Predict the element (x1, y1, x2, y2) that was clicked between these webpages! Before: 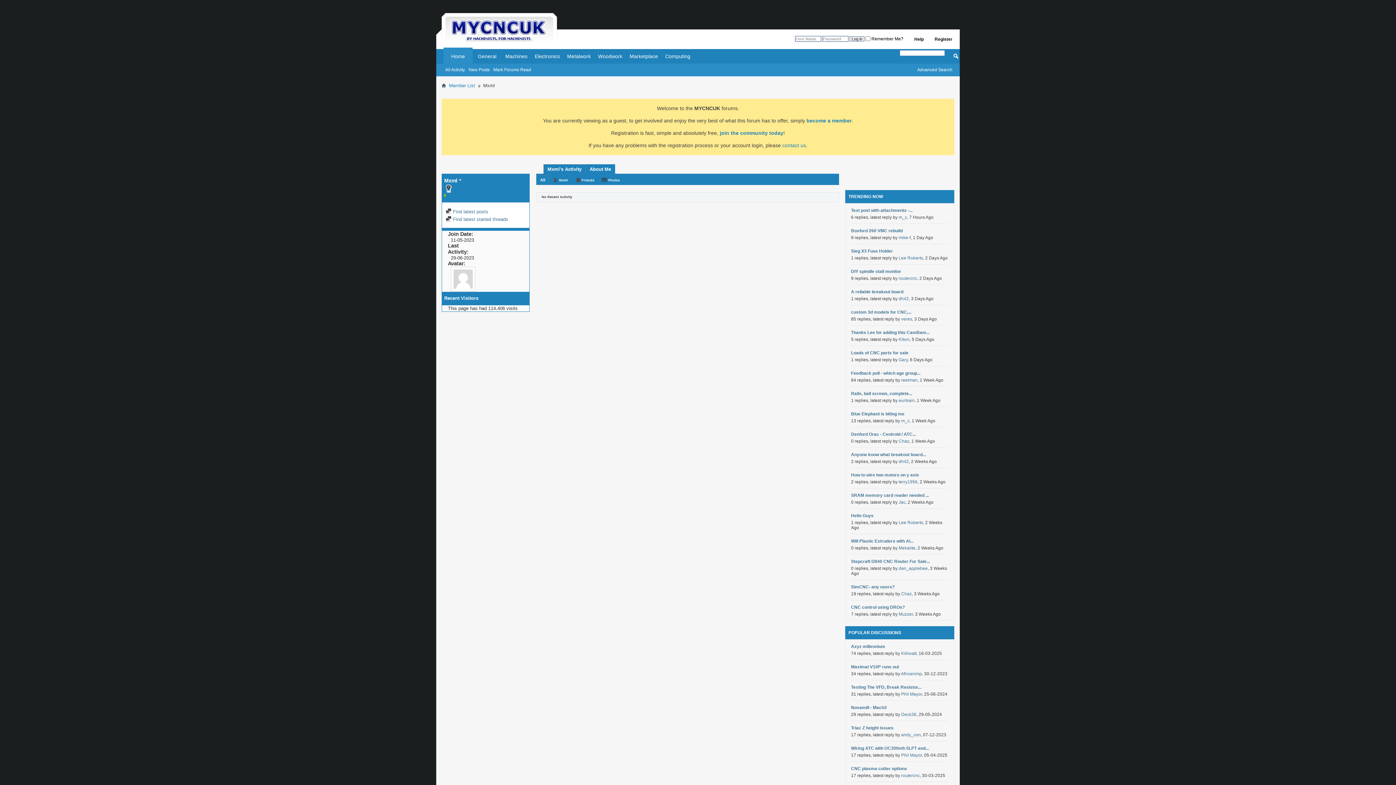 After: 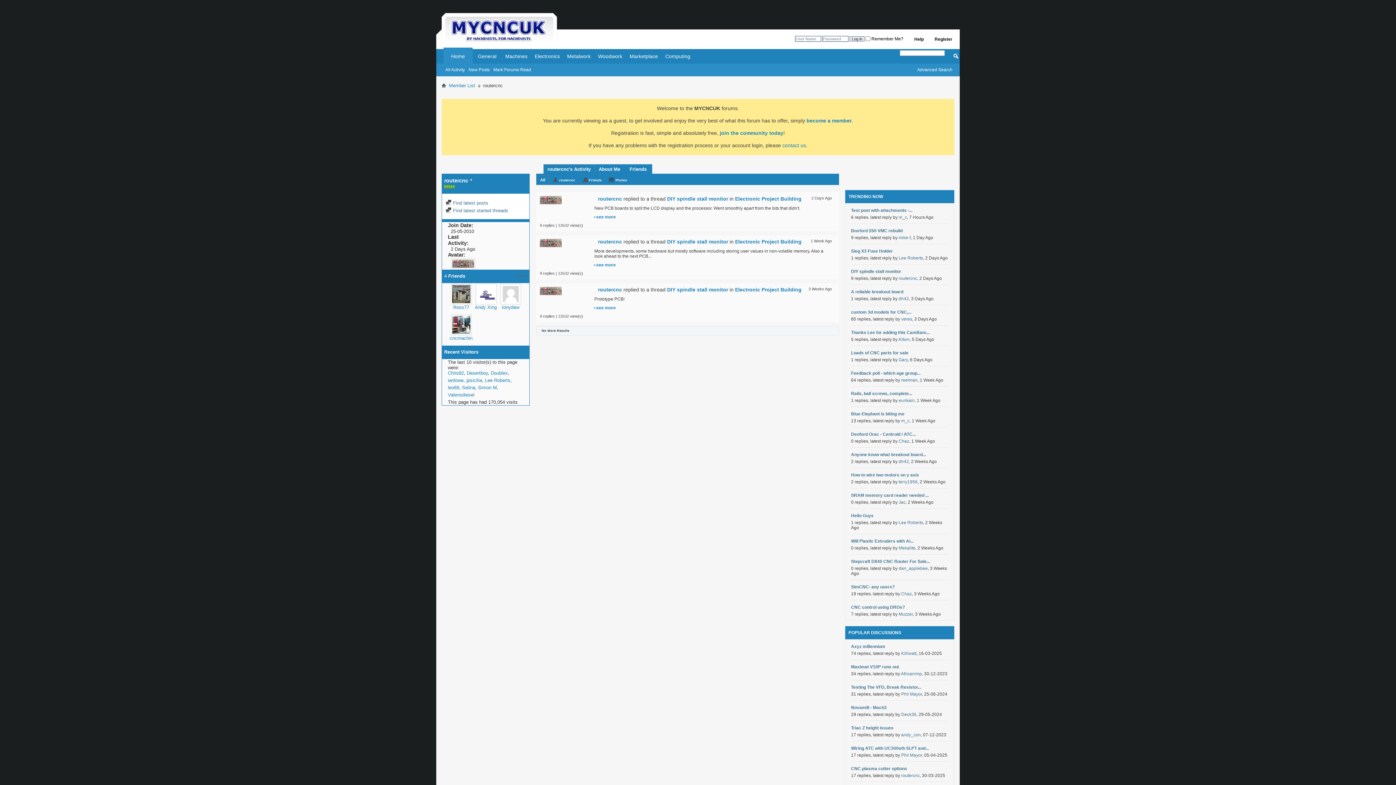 Action: bbox: (898, 276, 917, 281) label: routercnc